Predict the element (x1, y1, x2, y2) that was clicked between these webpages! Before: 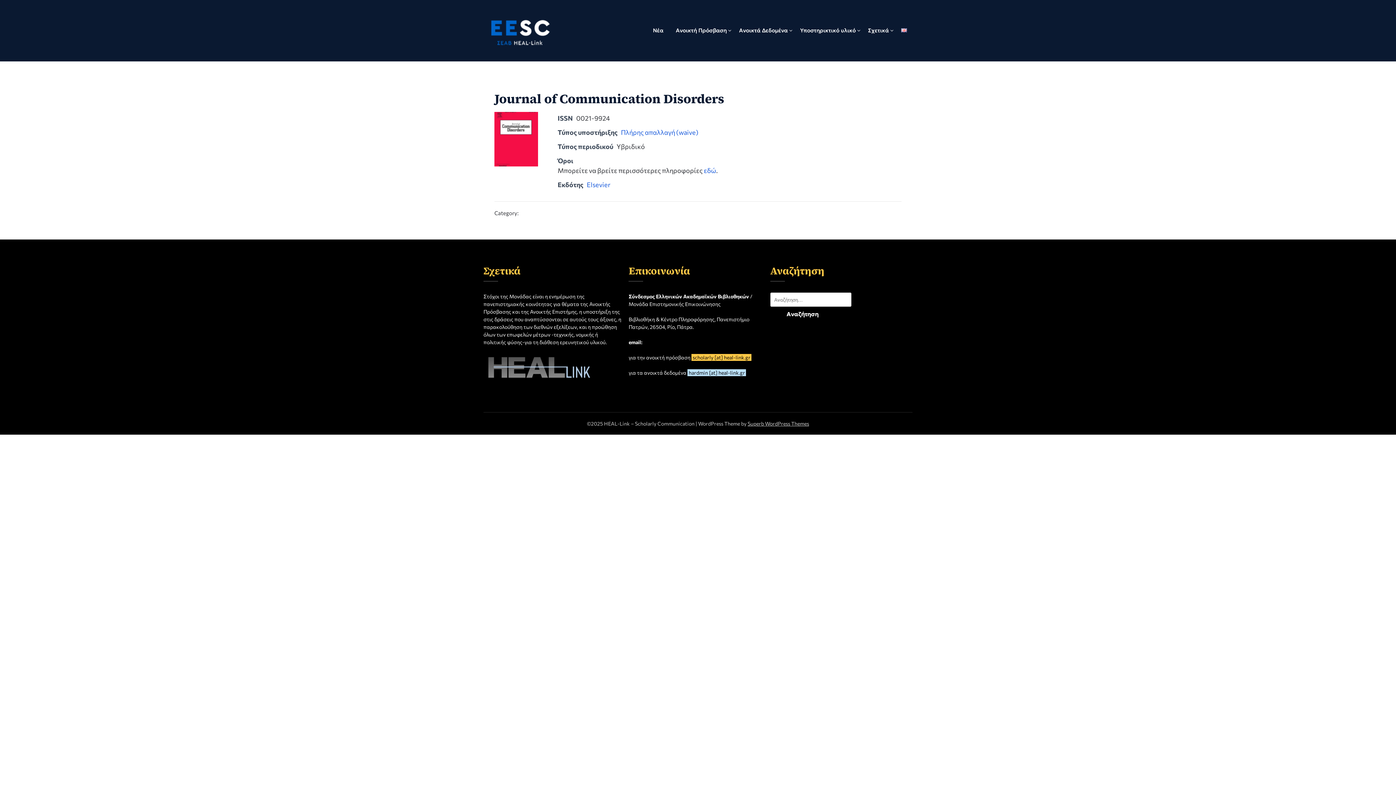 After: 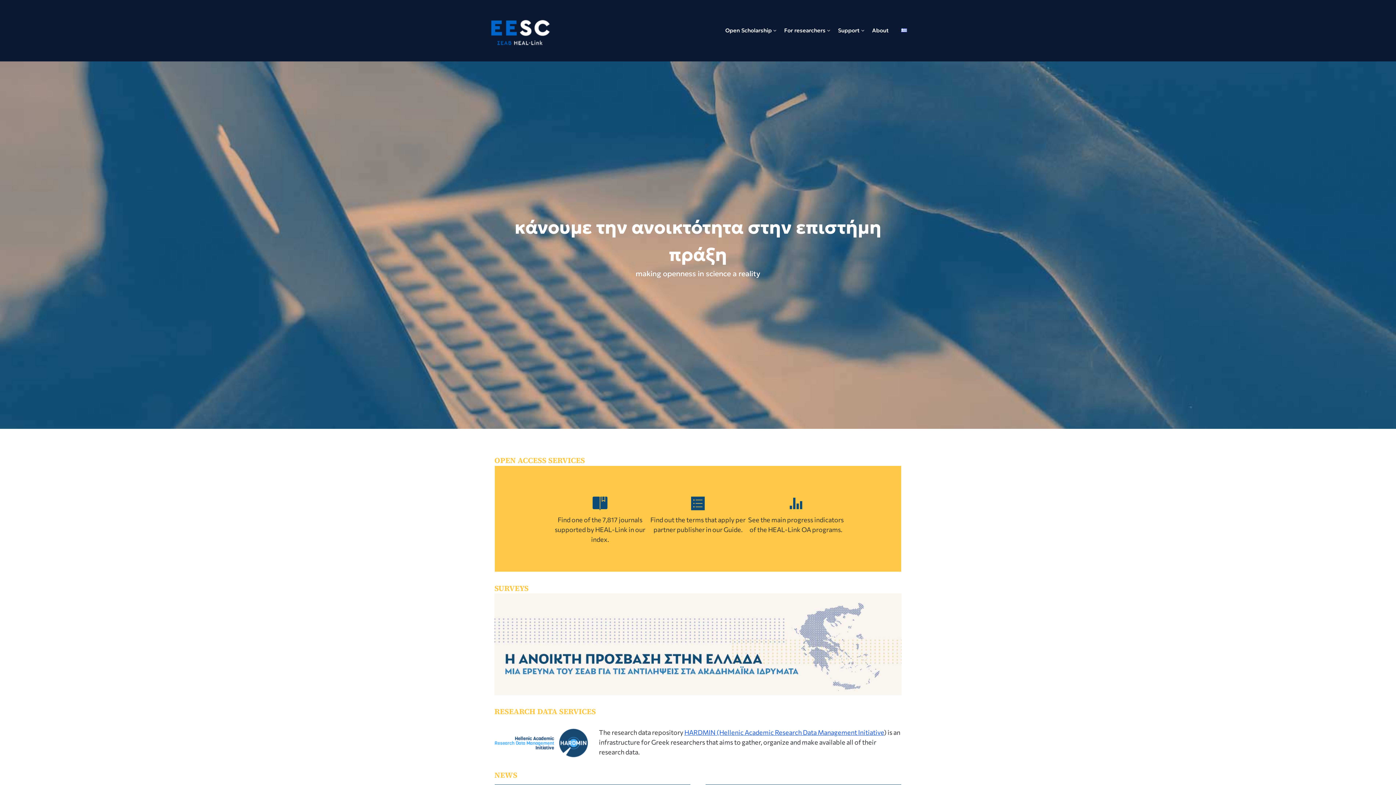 Action: bbox: (896, 18, 912, 42)